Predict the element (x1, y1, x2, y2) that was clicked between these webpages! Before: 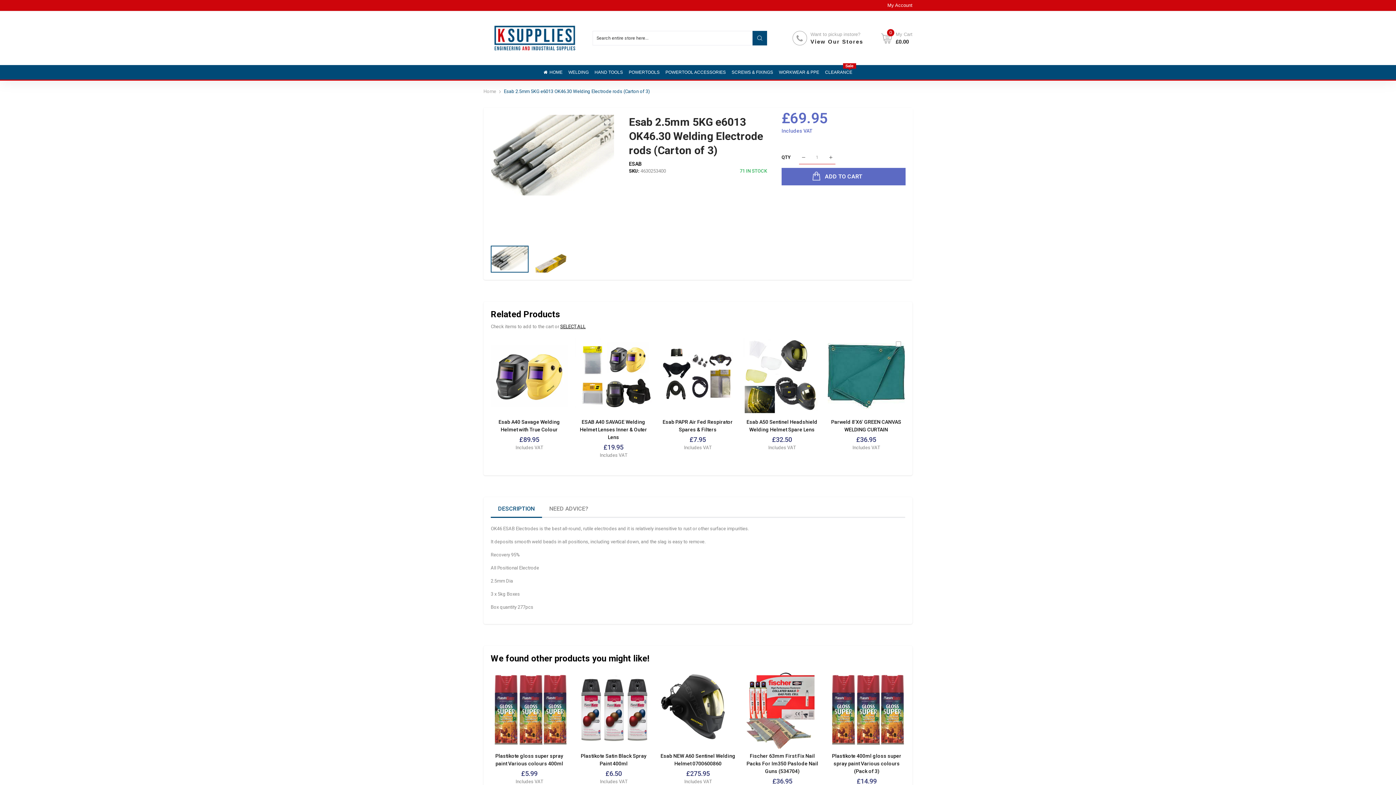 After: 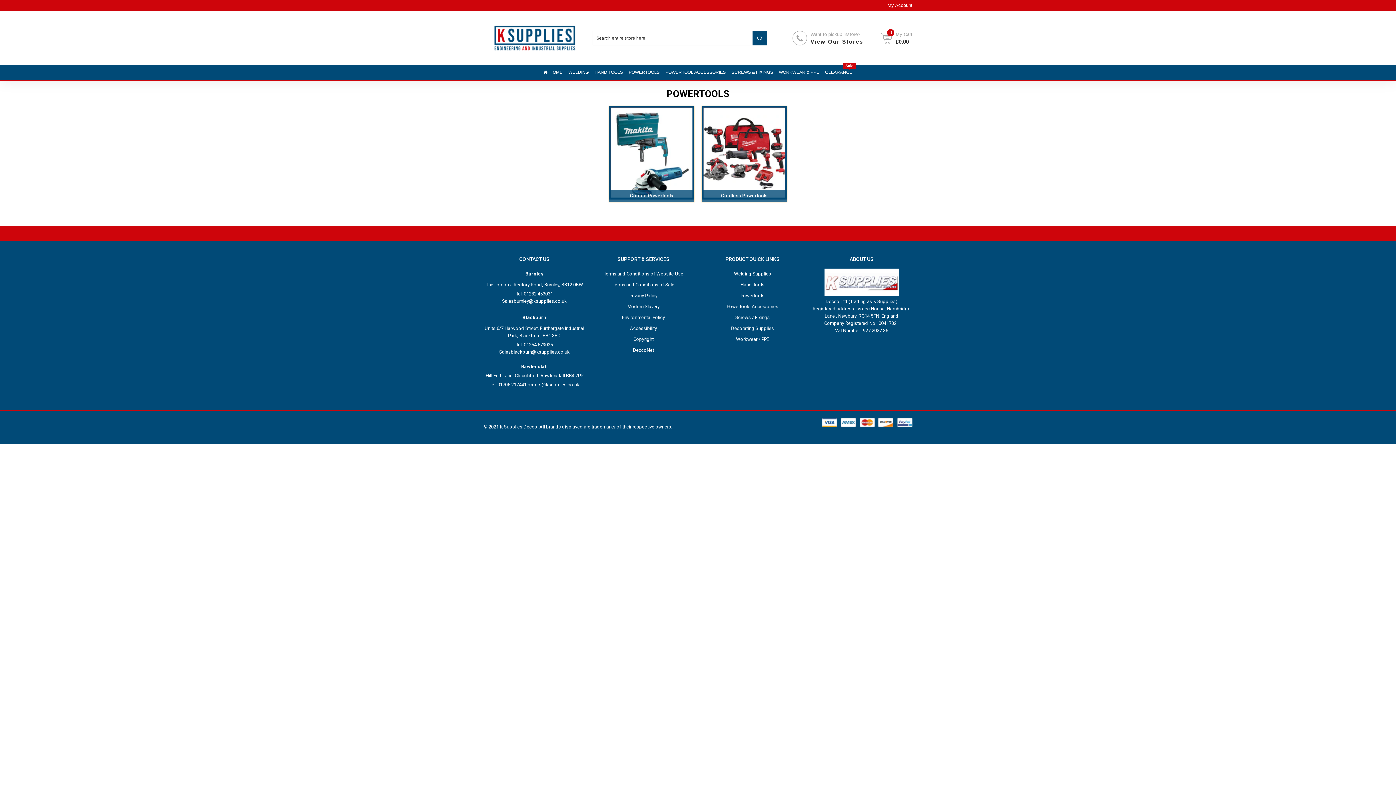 Action: label: POWERTOOLS bbox: (626, 65, 662, 79)